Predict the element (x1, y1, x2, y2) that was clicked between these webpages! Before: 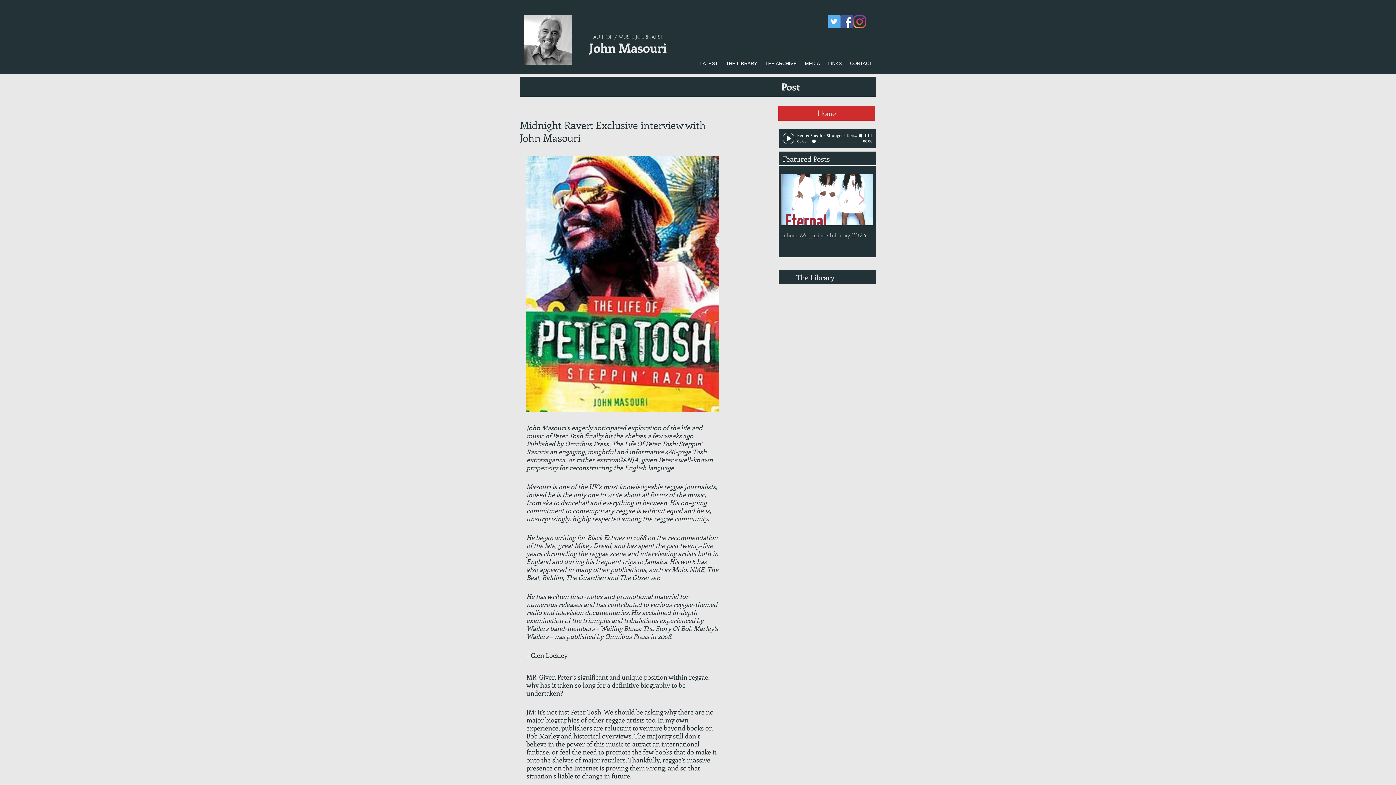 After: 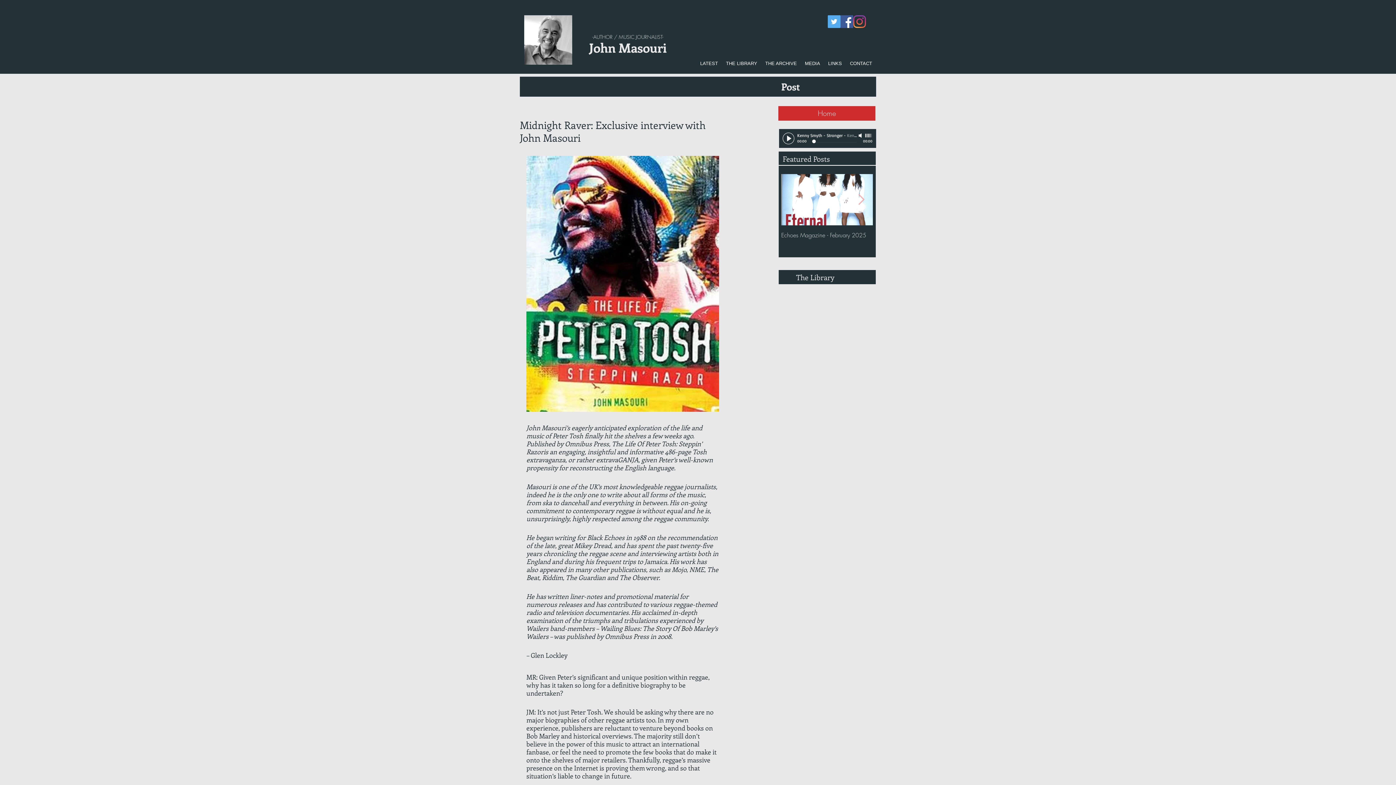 Action: label: THE LIBRARY bbox: (722, 56, 761, 70)